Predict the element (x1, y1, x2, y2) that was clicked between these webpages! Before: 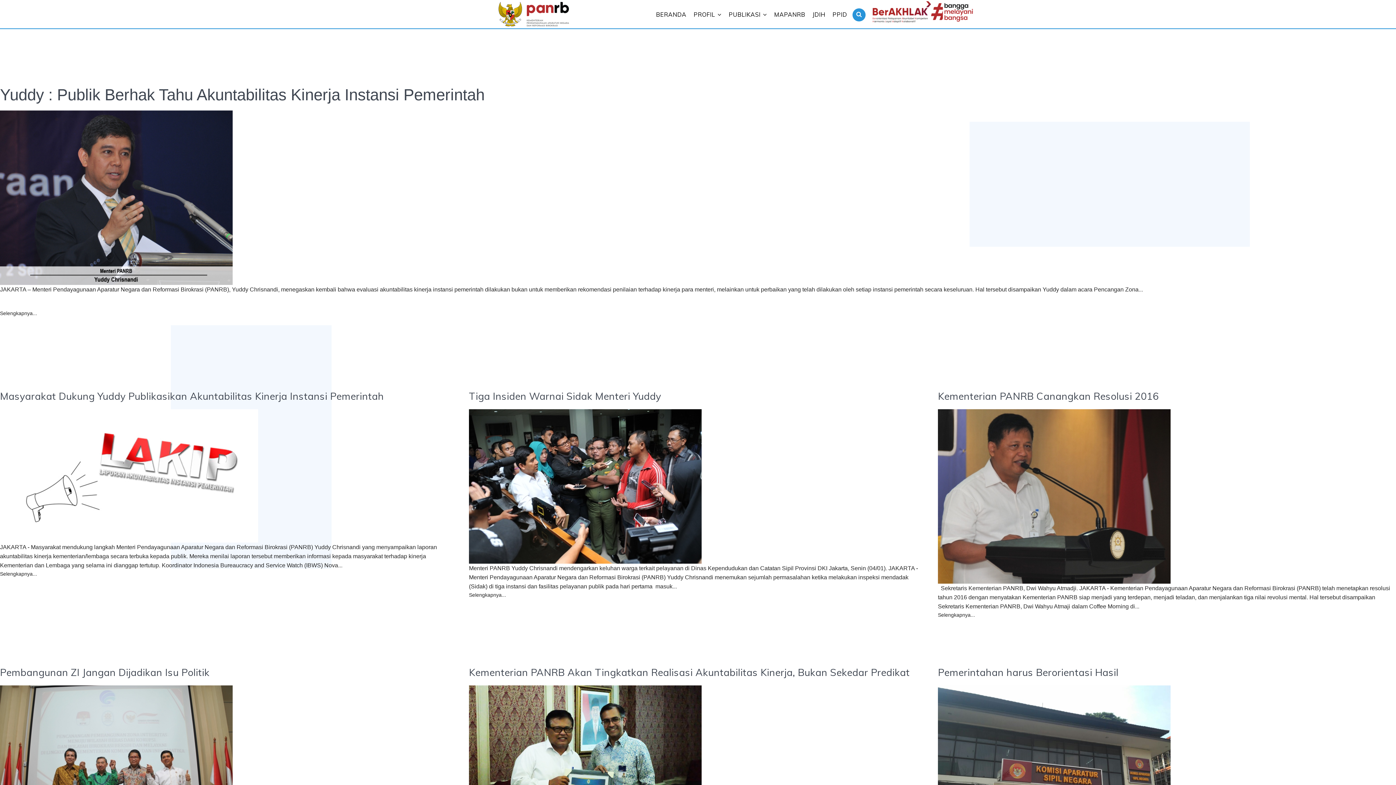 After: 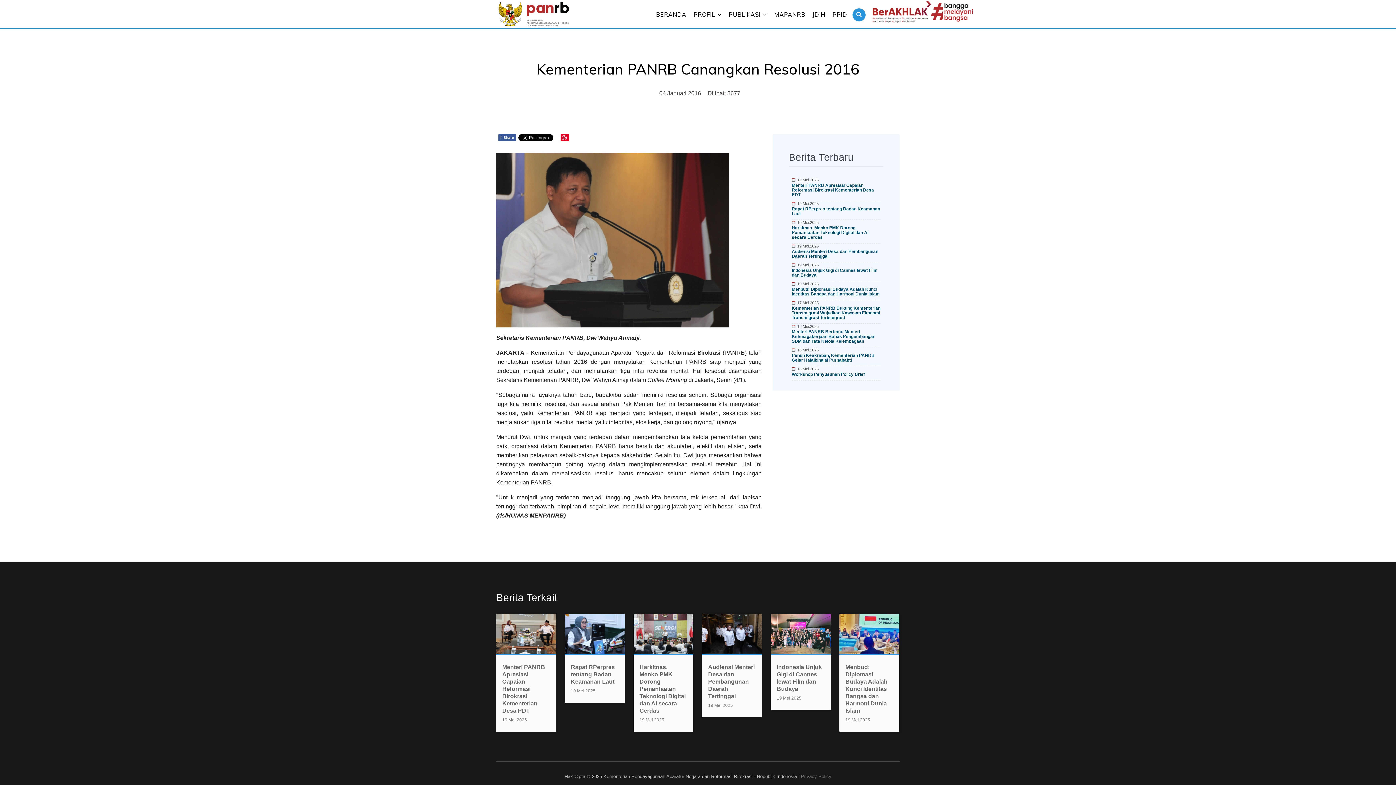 Action: bbox: (938, 409, 1396, 583)